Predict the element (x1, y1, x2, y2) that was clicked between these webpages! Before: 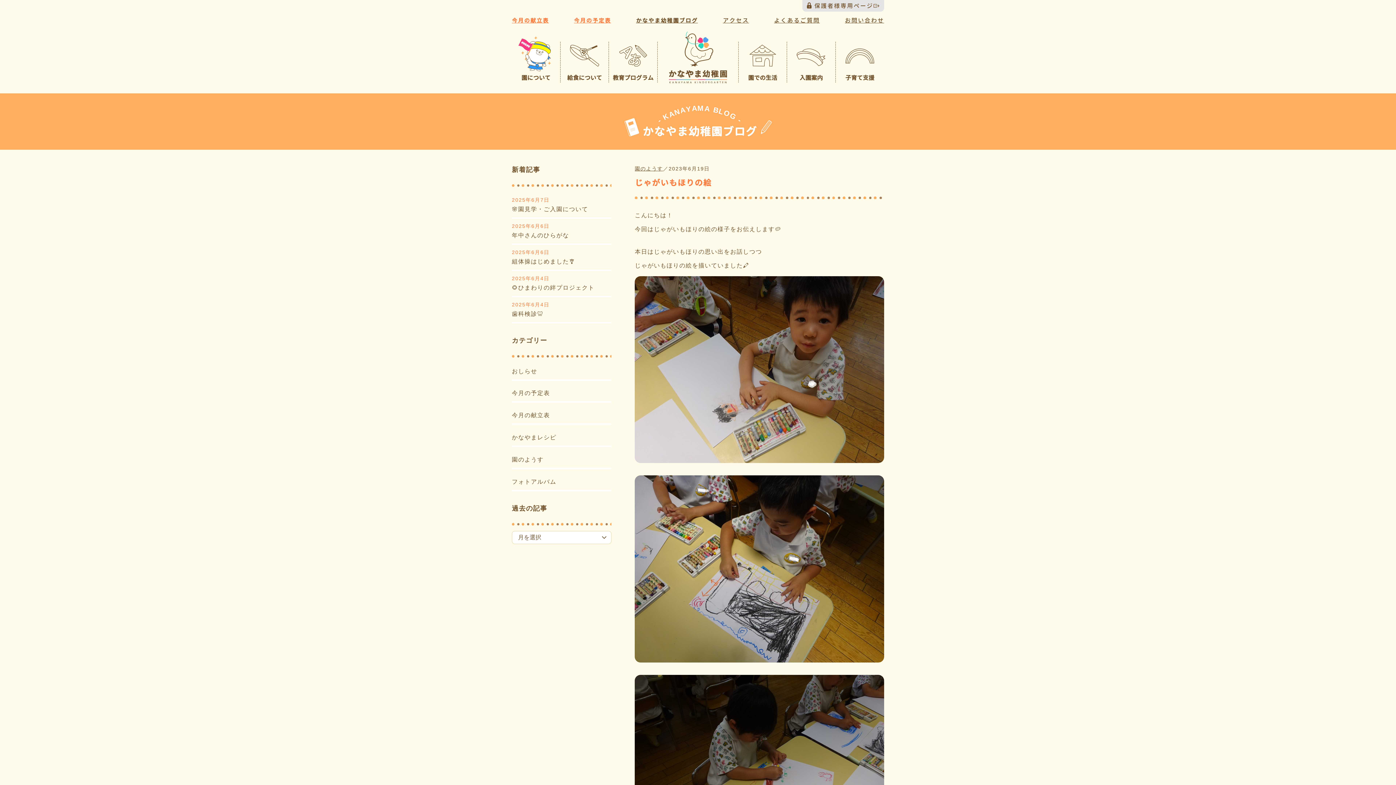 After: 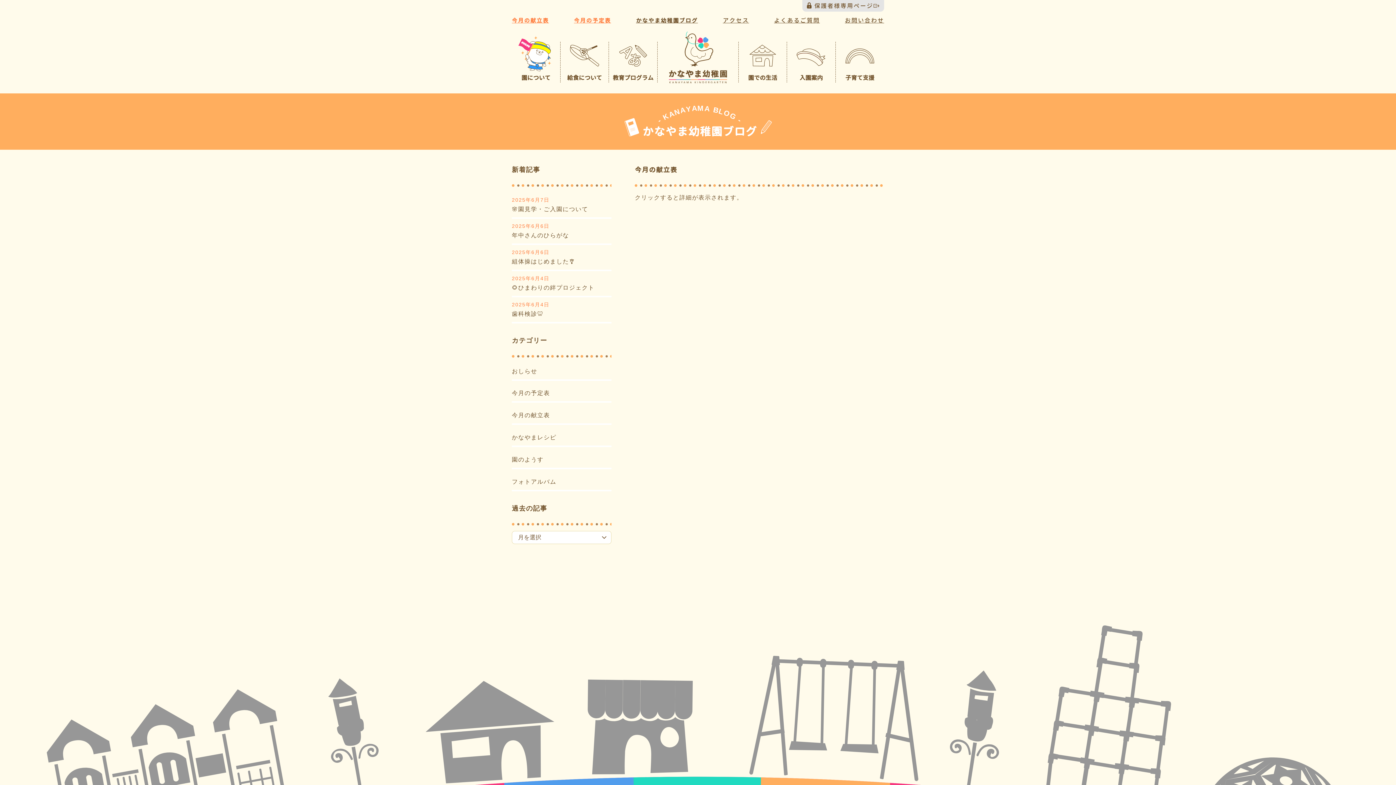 Action: label: 今月の献立表 bbox: (512, 412, 550, 418)